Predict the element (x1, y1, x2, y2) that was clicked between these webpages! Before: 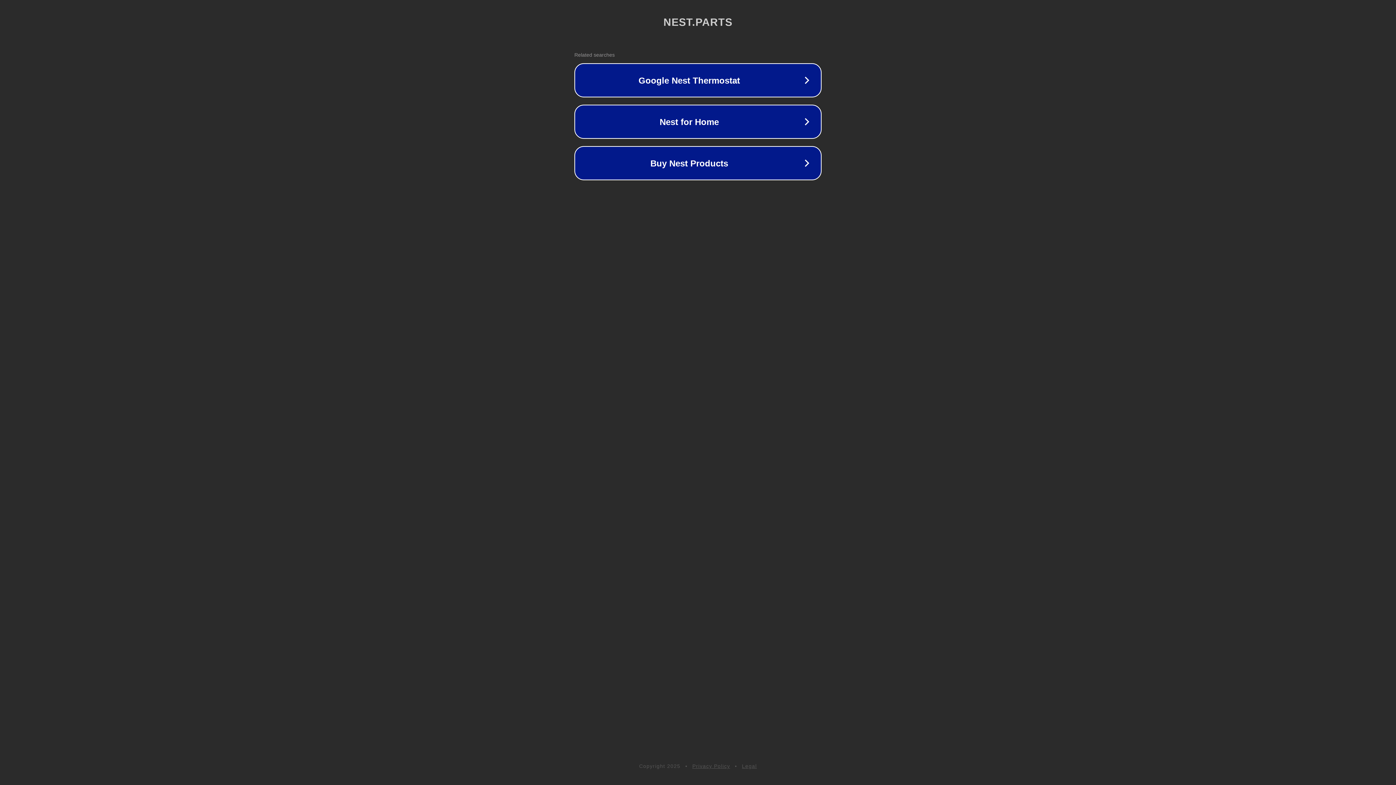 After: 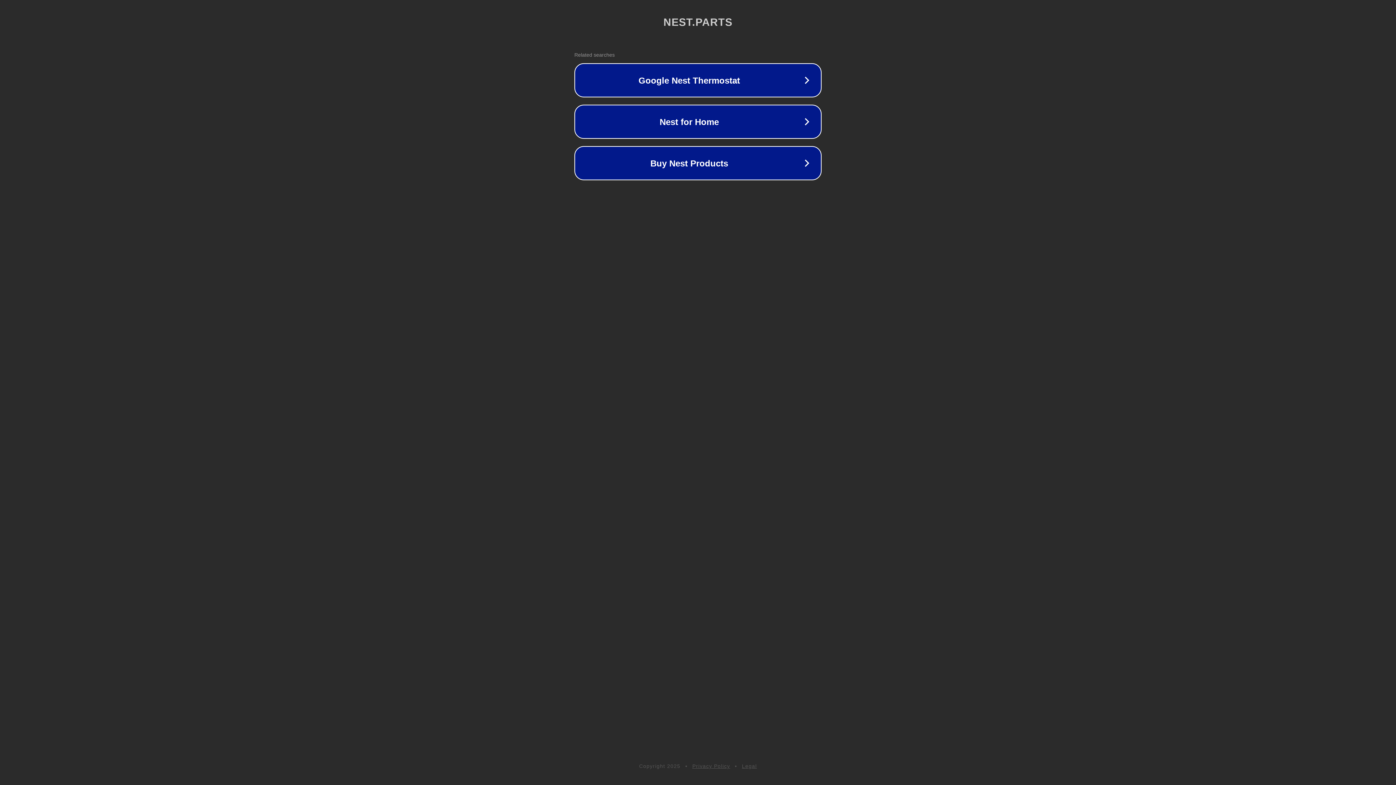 Action: label: Privacy Policy bbox: (692, 763, 730, 769)